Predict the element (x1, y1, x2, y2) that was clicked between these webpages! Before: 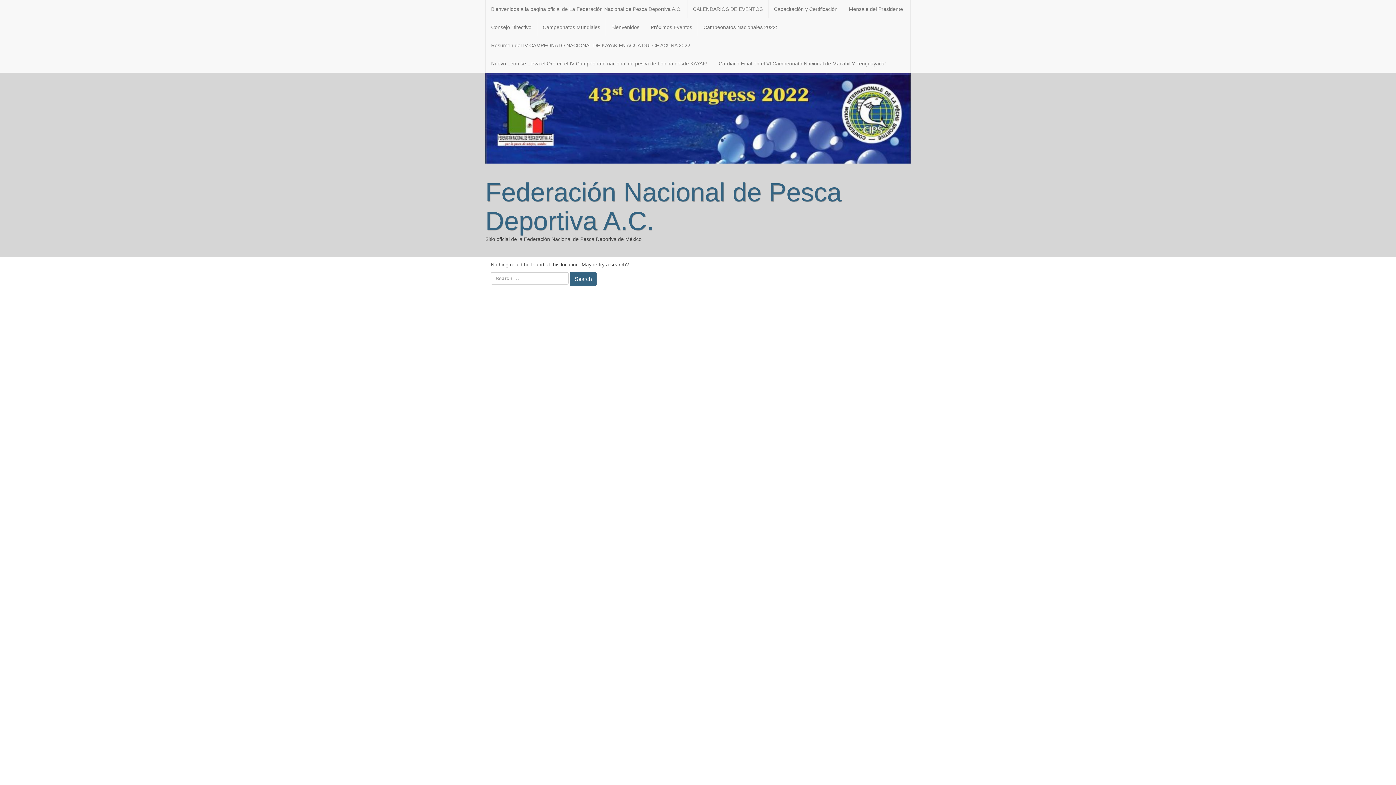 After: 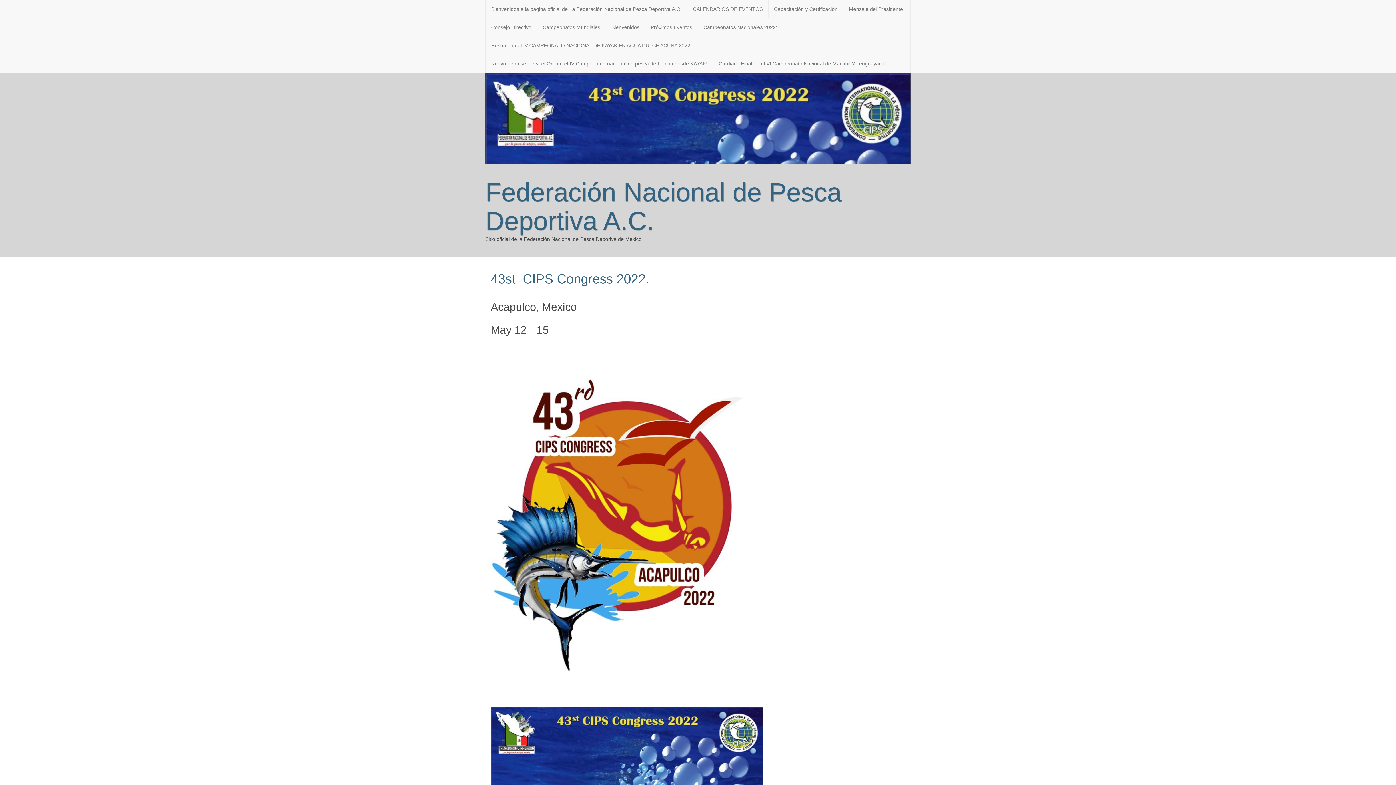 Action: bbox: (485, 114, 910, 120)